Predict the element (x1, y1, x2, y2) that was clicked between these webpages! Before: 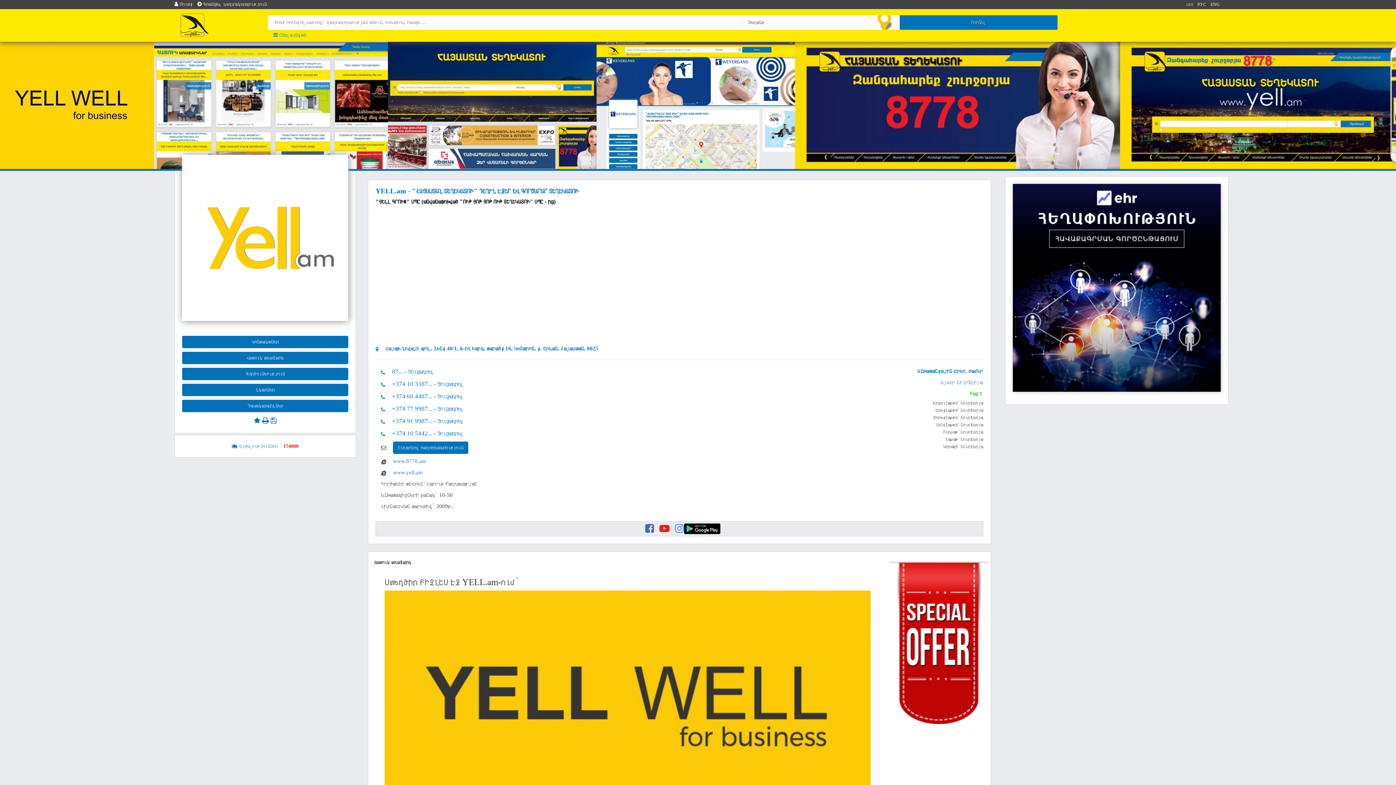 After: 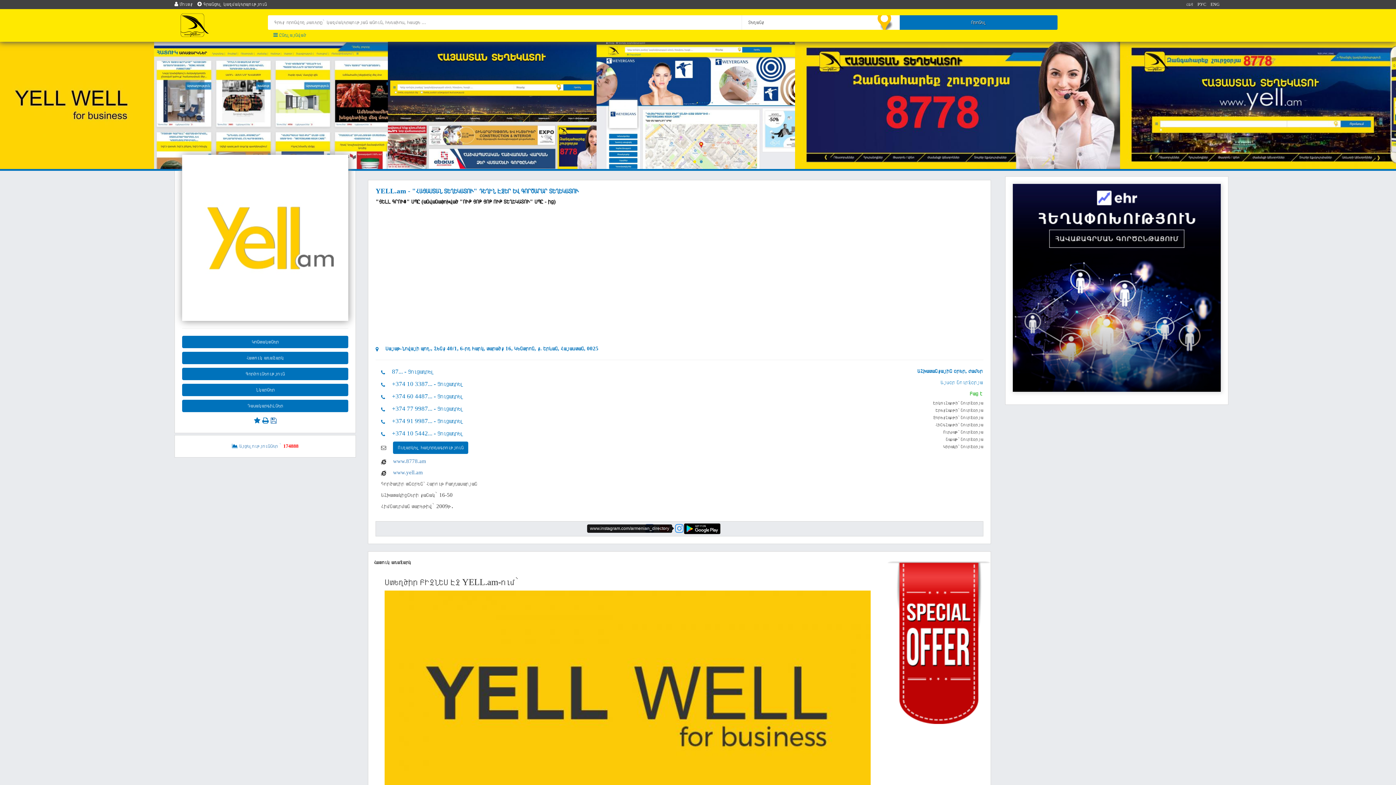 Action: bbox: (669, 523, 683, 534)